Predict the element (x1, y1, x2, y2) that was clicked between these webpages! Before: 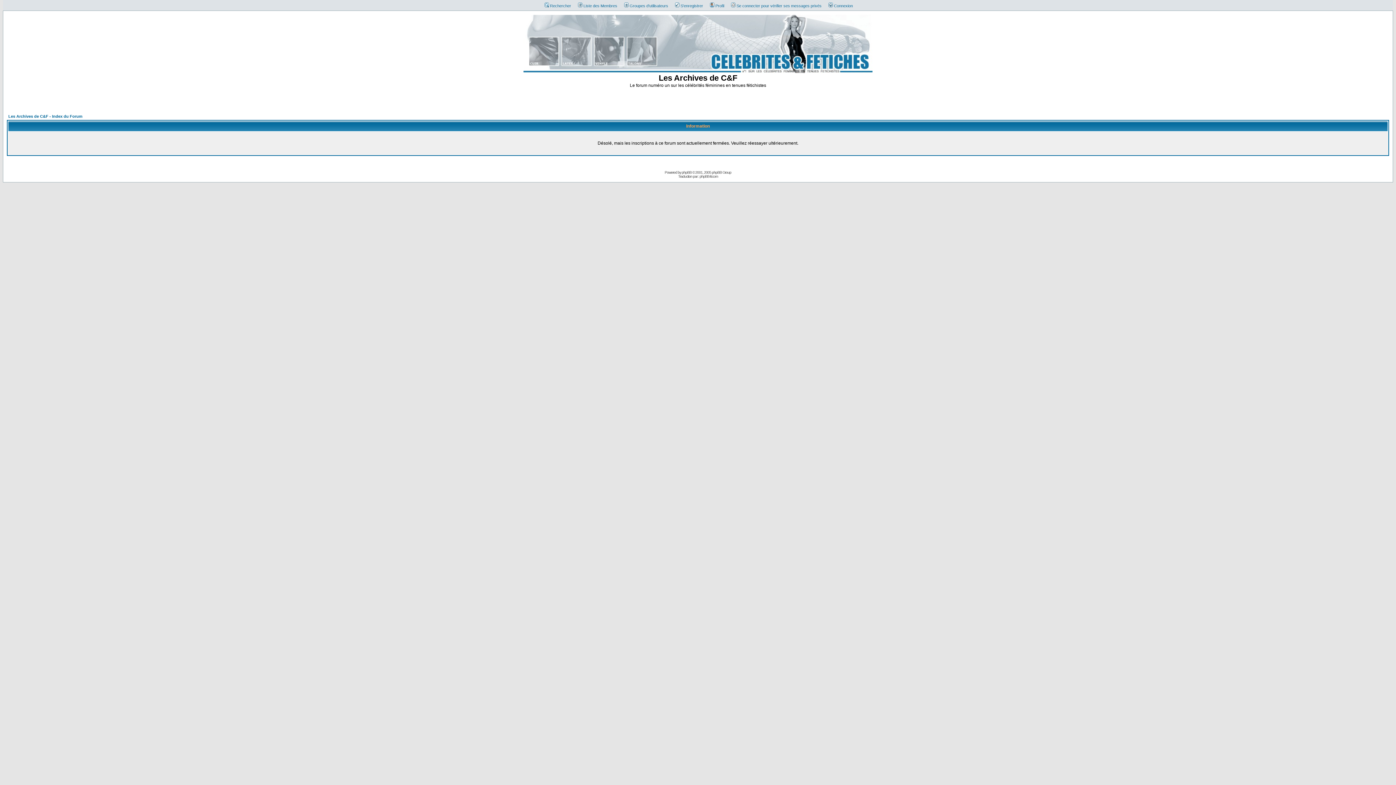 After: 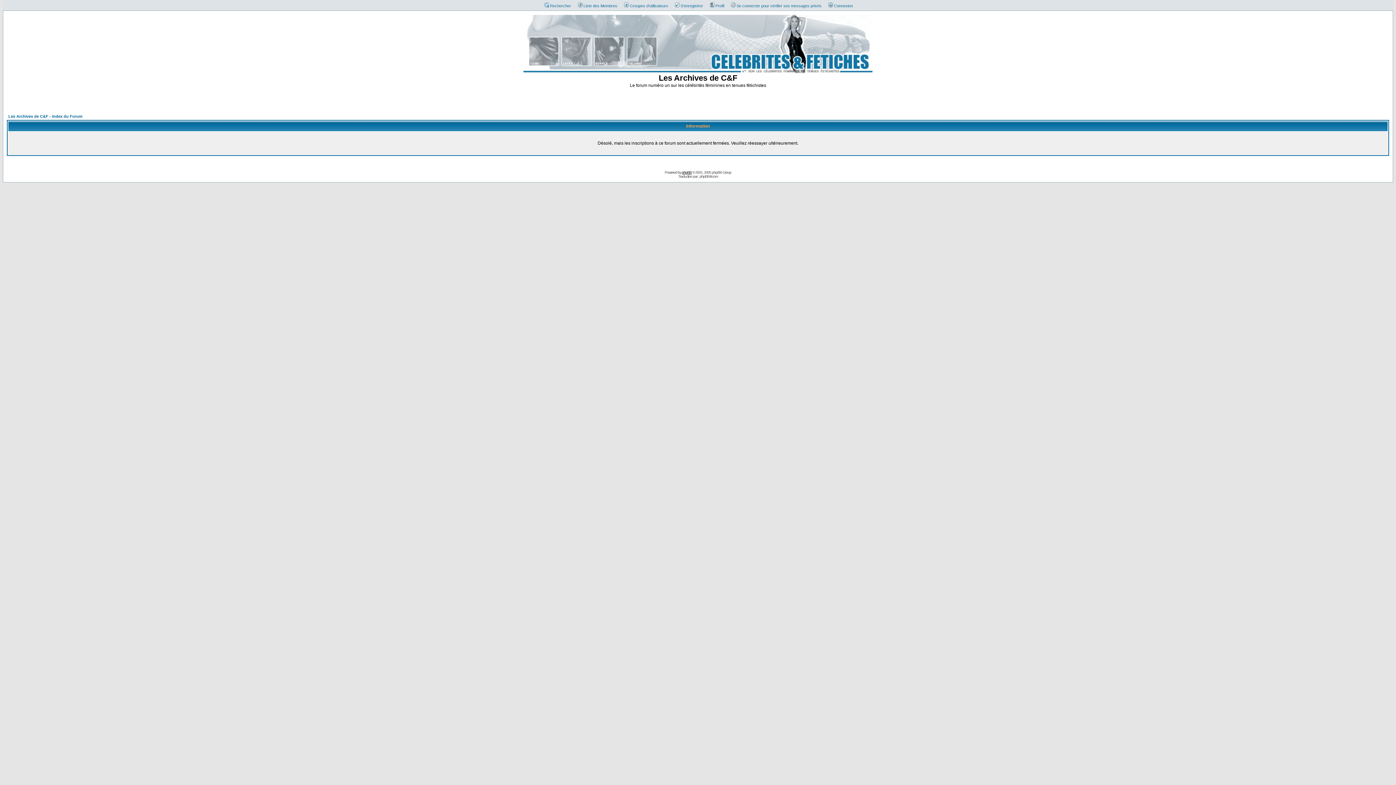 Action: bbox: (682, 170, 691, 174) label: phpBB